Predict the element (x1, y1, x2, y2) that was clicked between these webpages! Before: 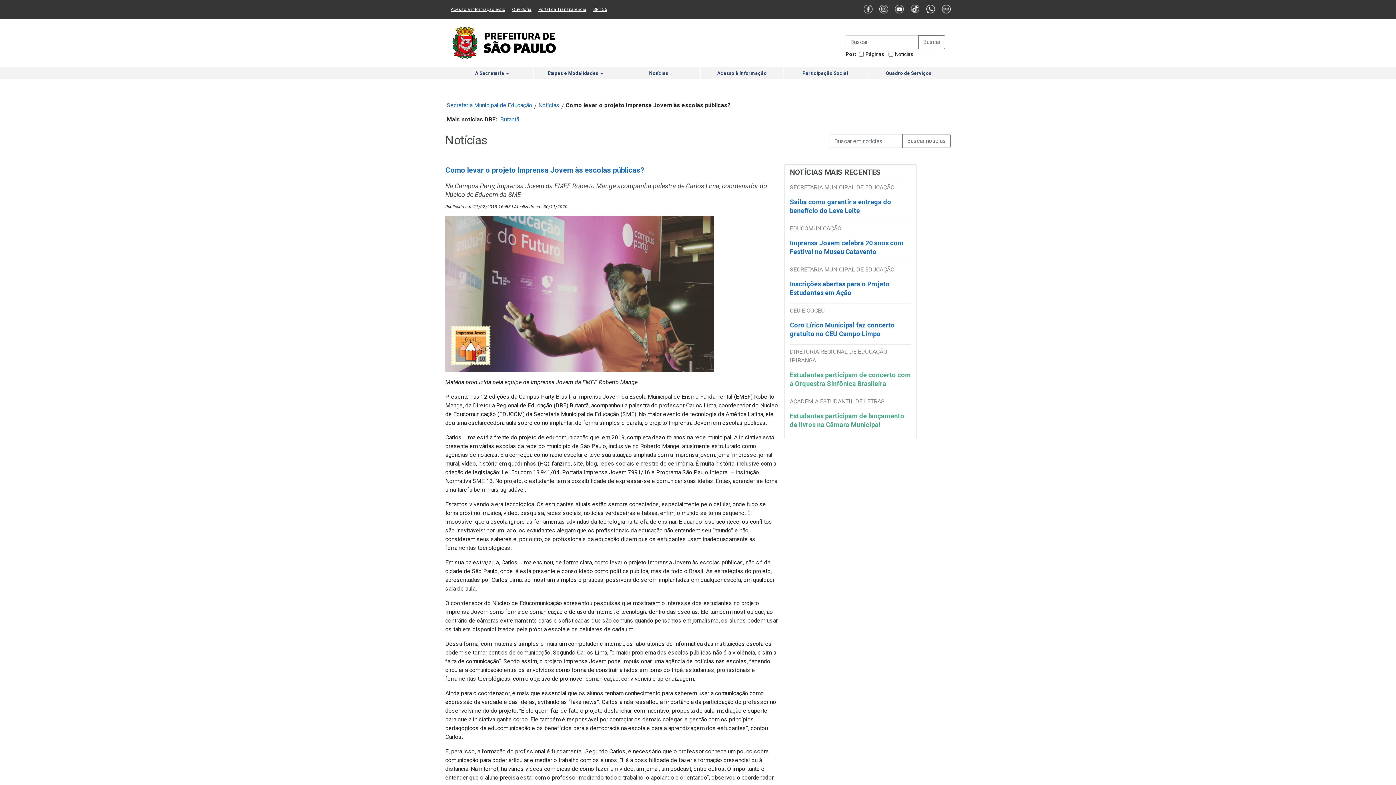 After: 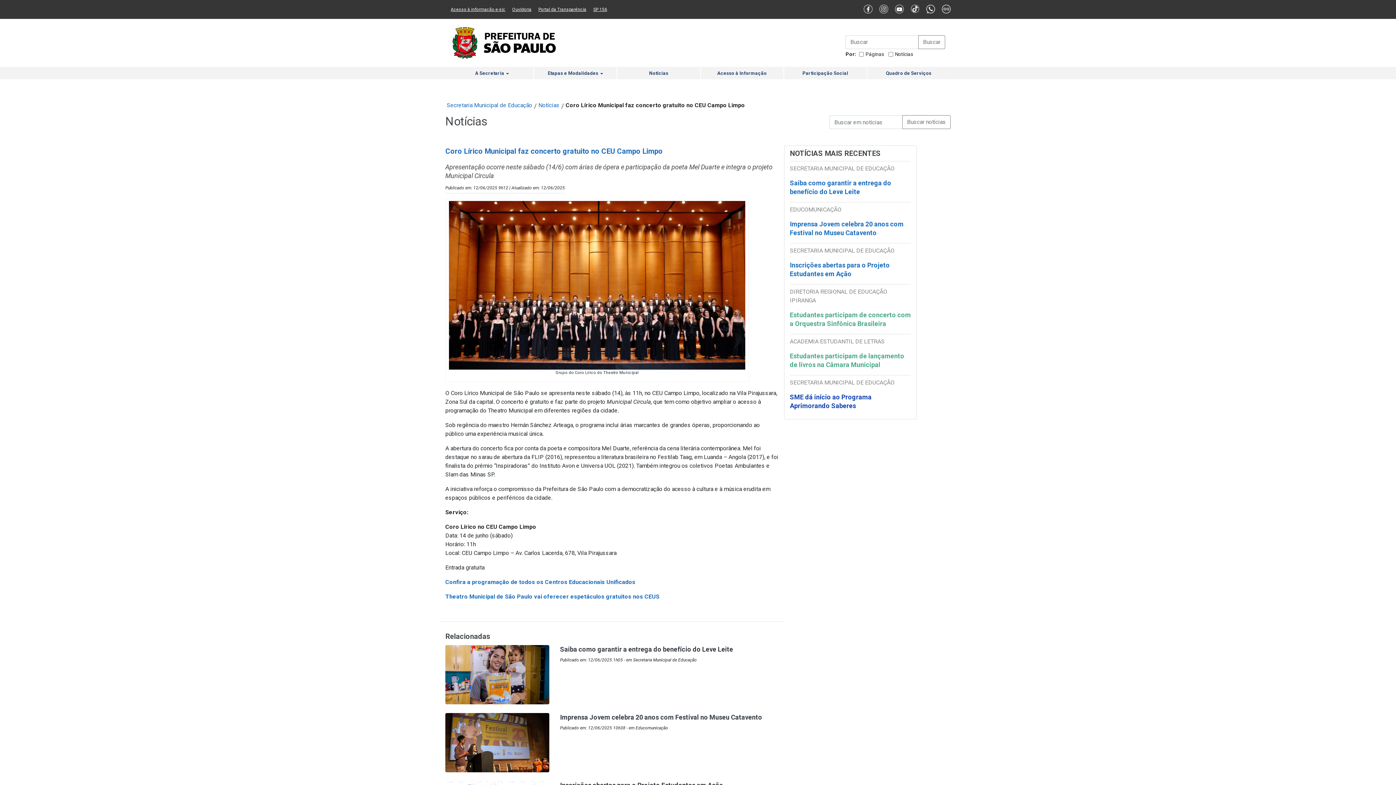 Action: bbox: (790, 321, 895, 343) label: Coro Lírico Municipal faz concerto gratuito no CEU Campo Limpo